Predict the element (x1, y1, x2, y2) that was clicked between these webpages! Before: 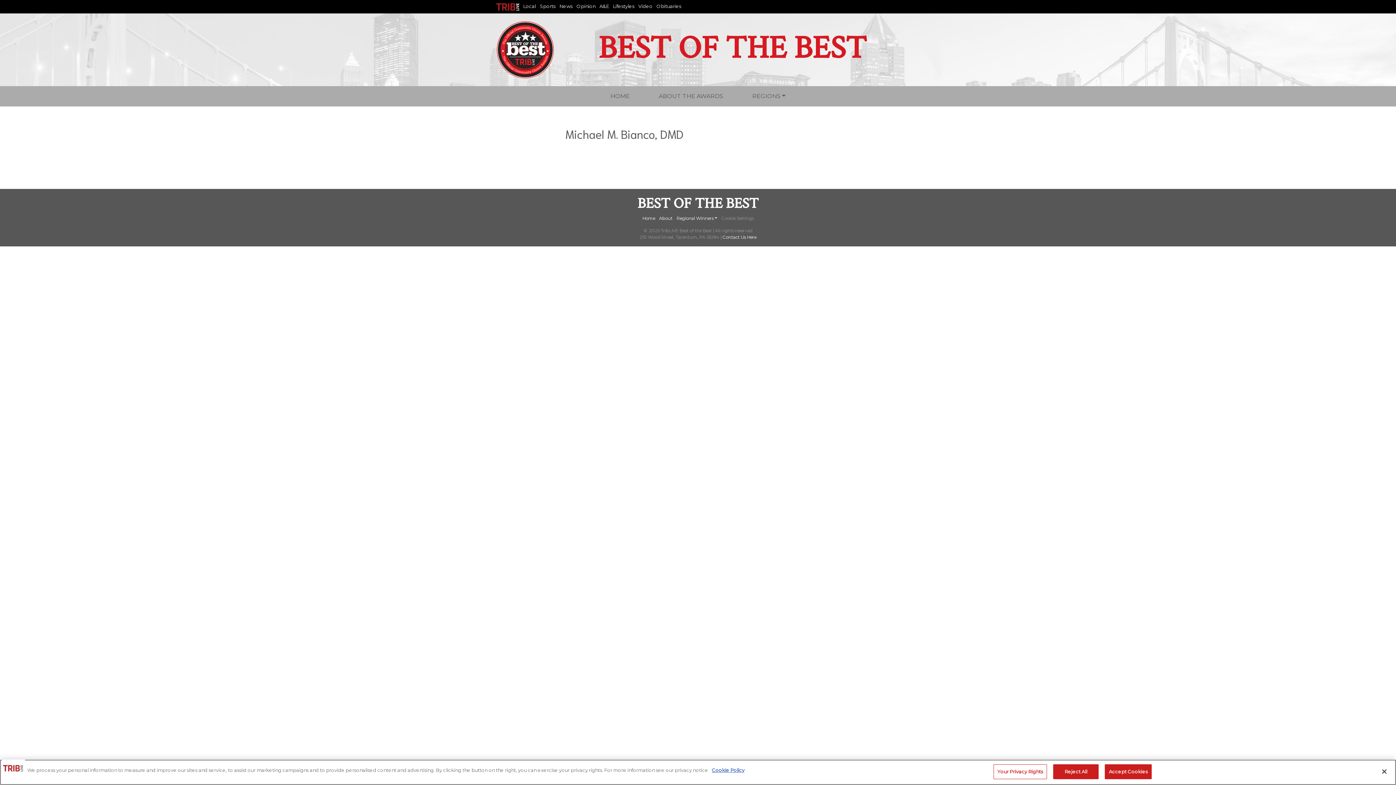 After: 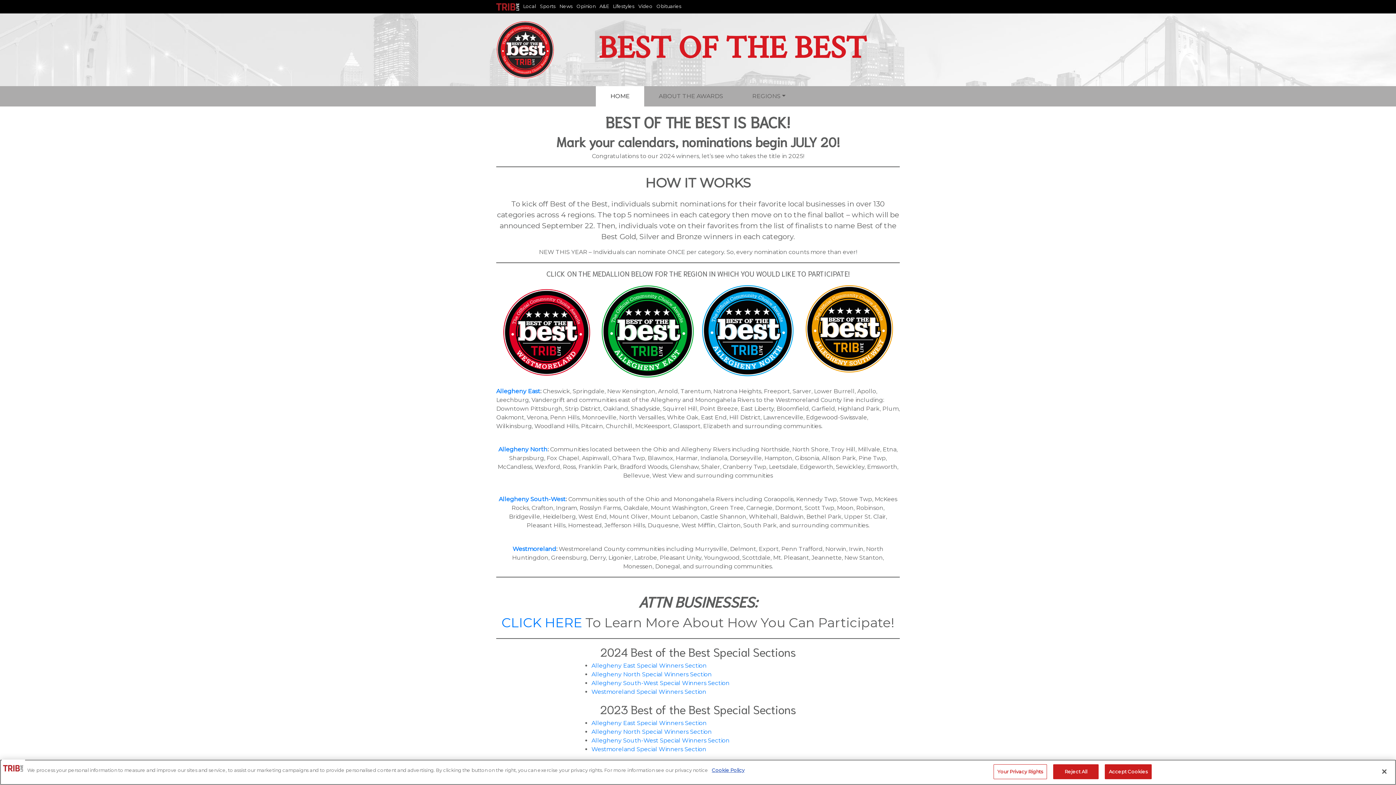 Action: bbox: (642, 215, 655, 220) label: Home